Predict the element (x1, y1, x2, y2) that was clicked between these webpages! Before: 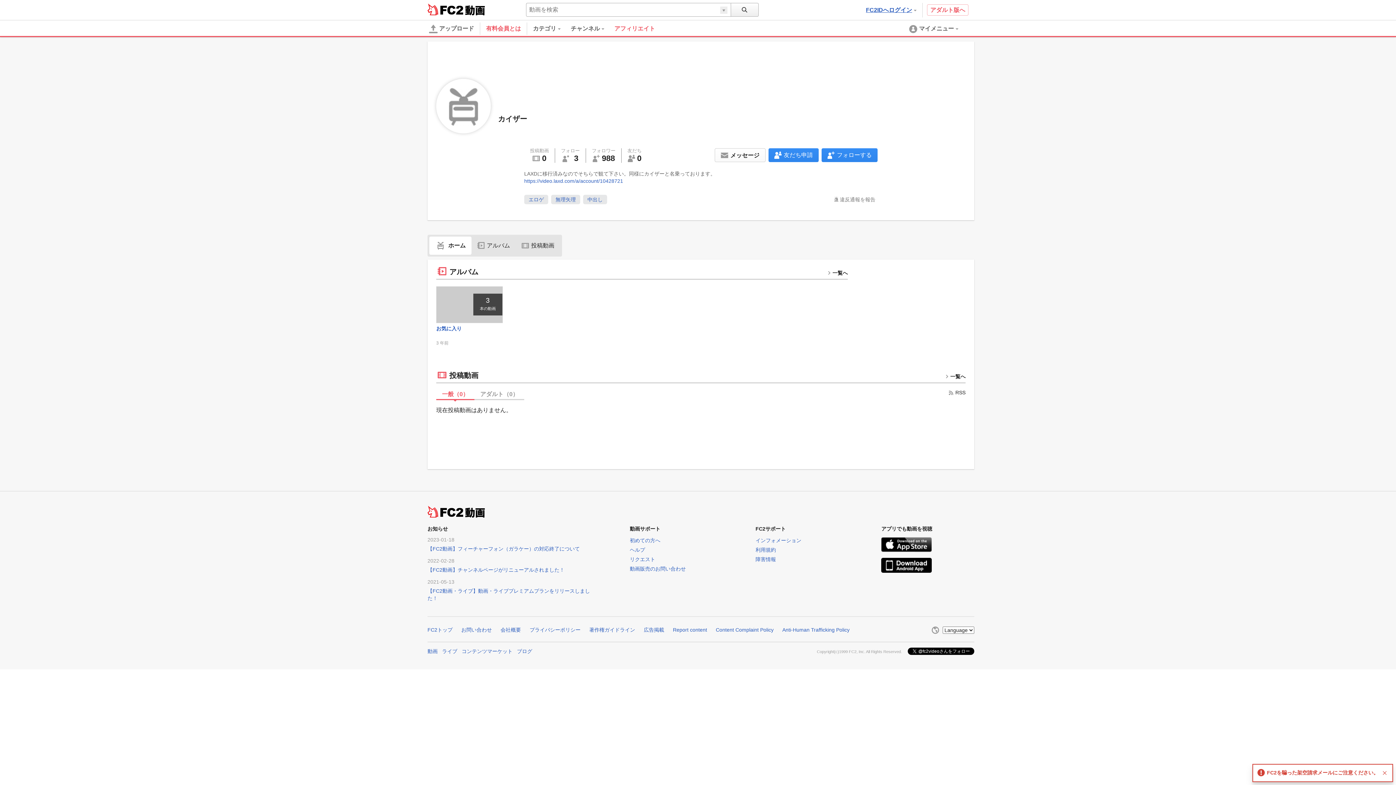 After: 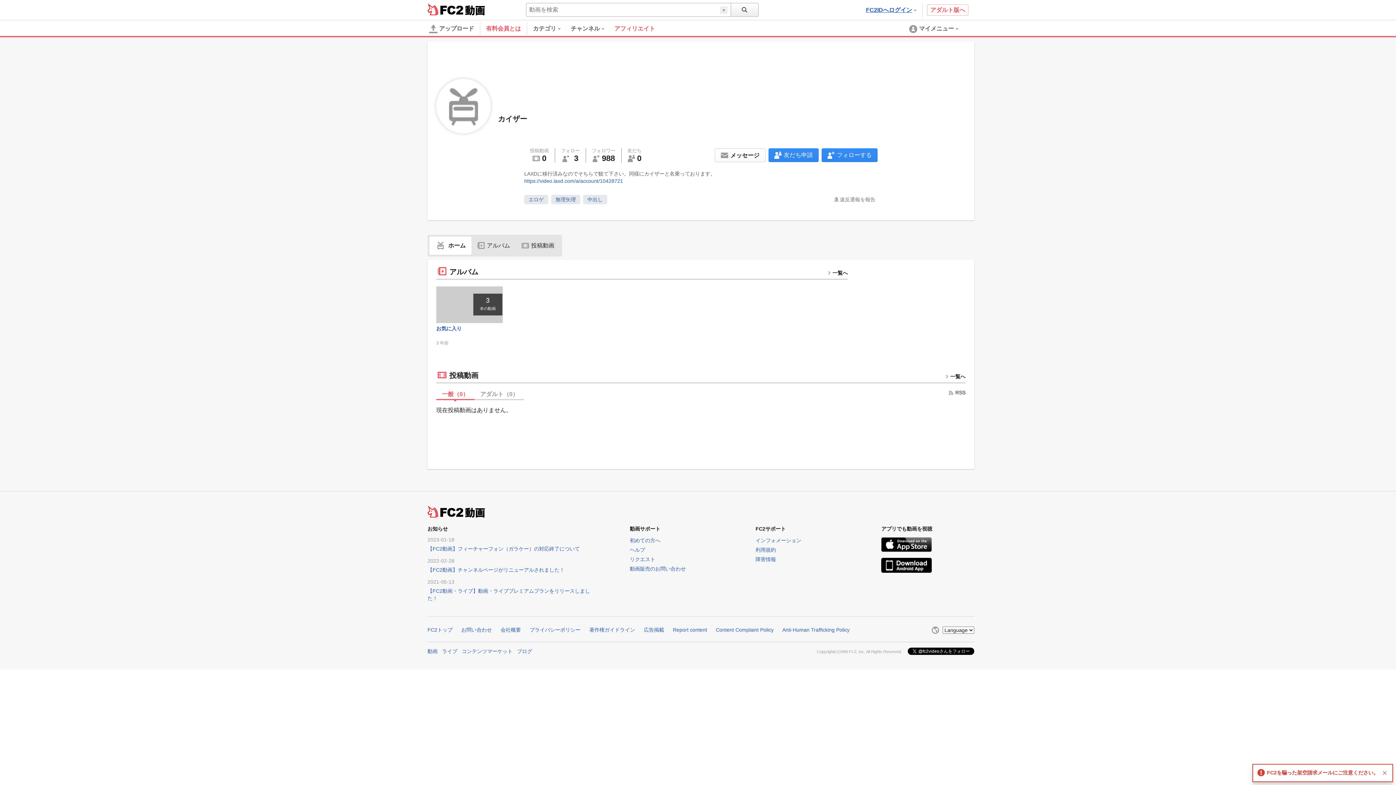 Action: bbox: (589, 627, 635, 633) label: 著作権ガイドライン